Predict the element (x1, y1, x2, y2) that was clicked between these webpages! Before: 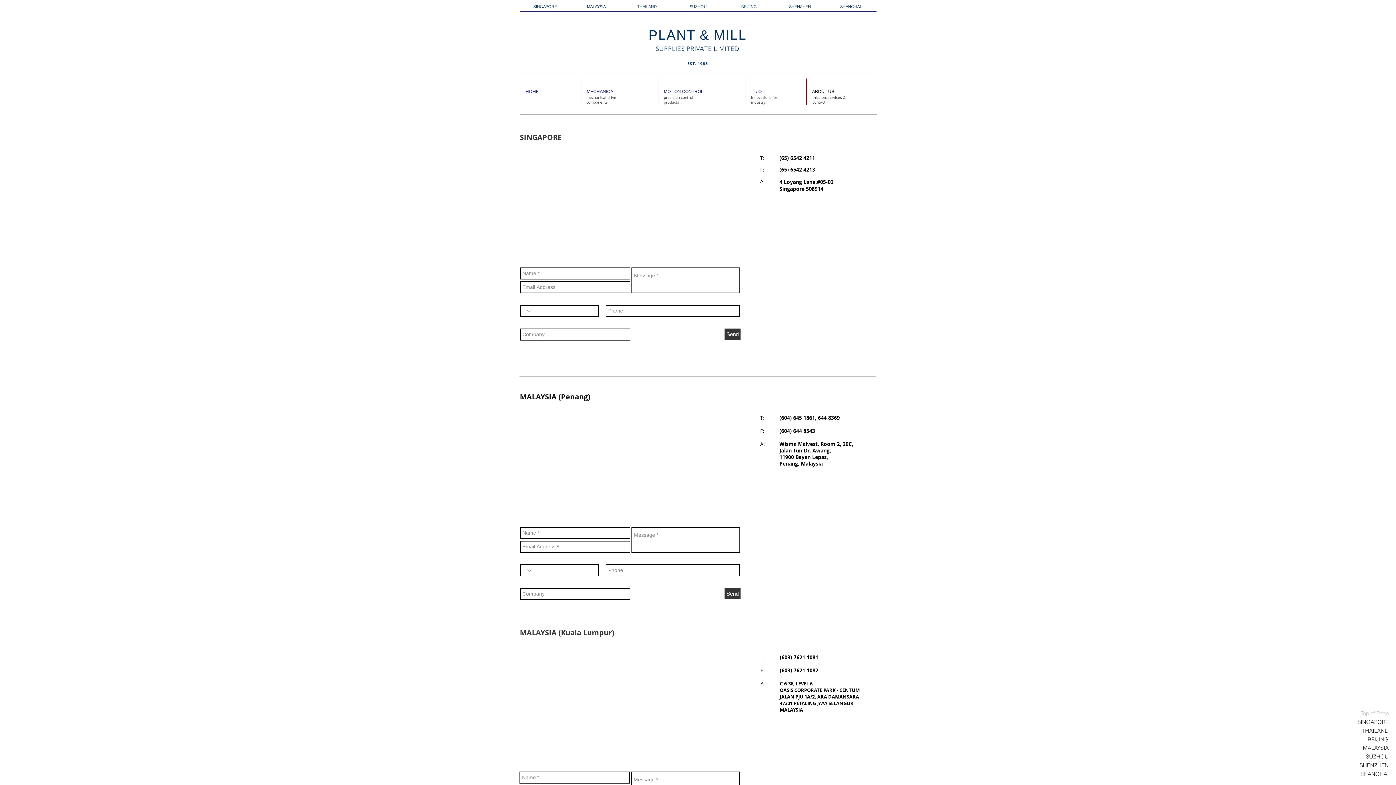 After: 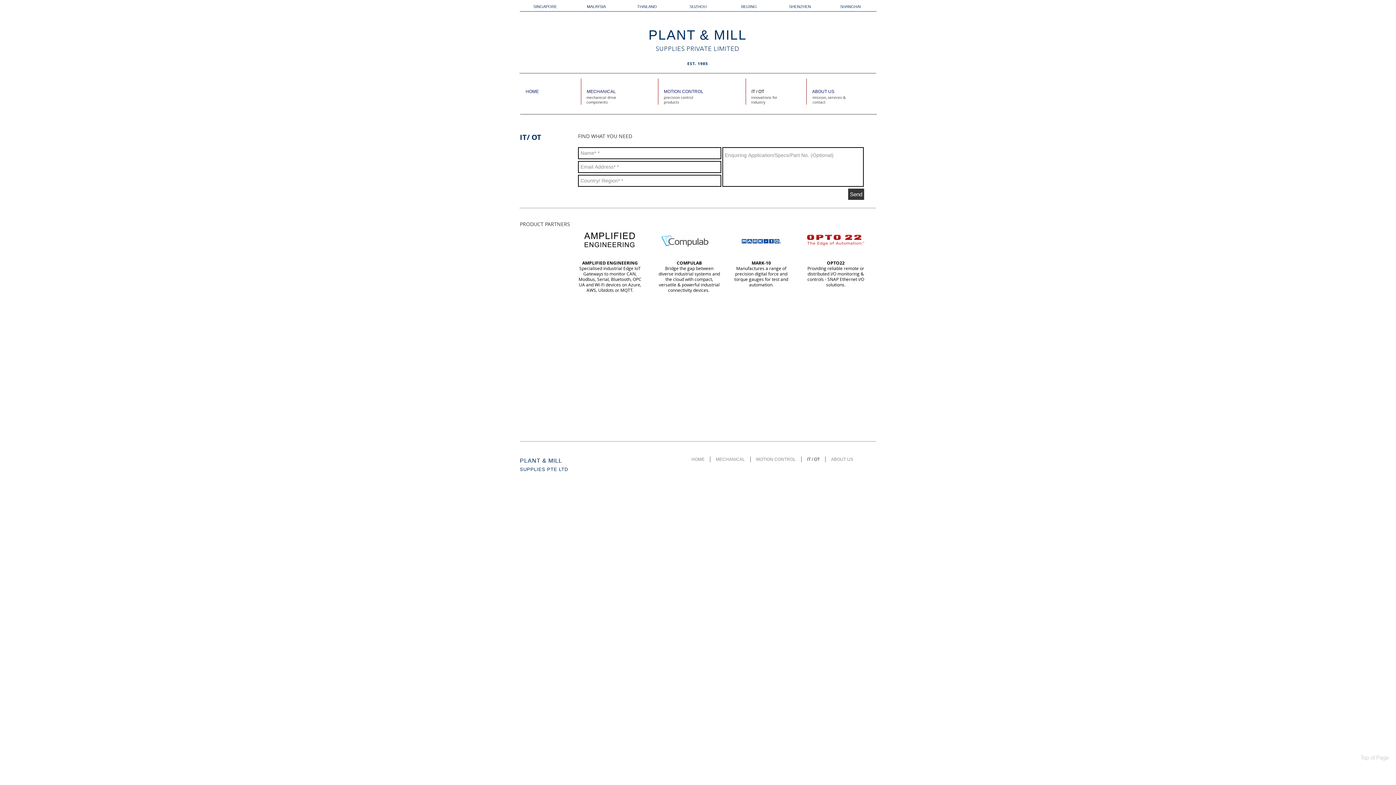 Action: bbox: (746, 78, 806, 104) label: IT / OT